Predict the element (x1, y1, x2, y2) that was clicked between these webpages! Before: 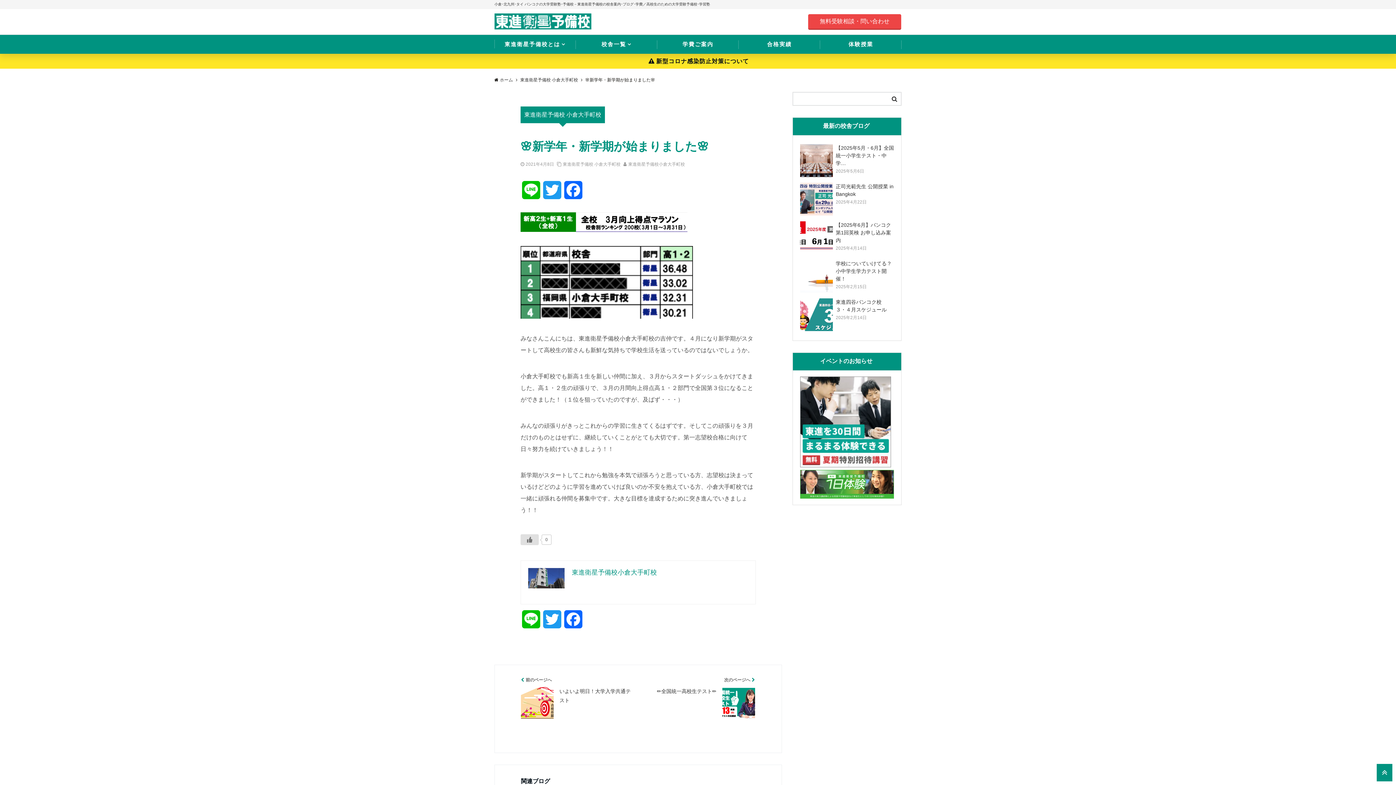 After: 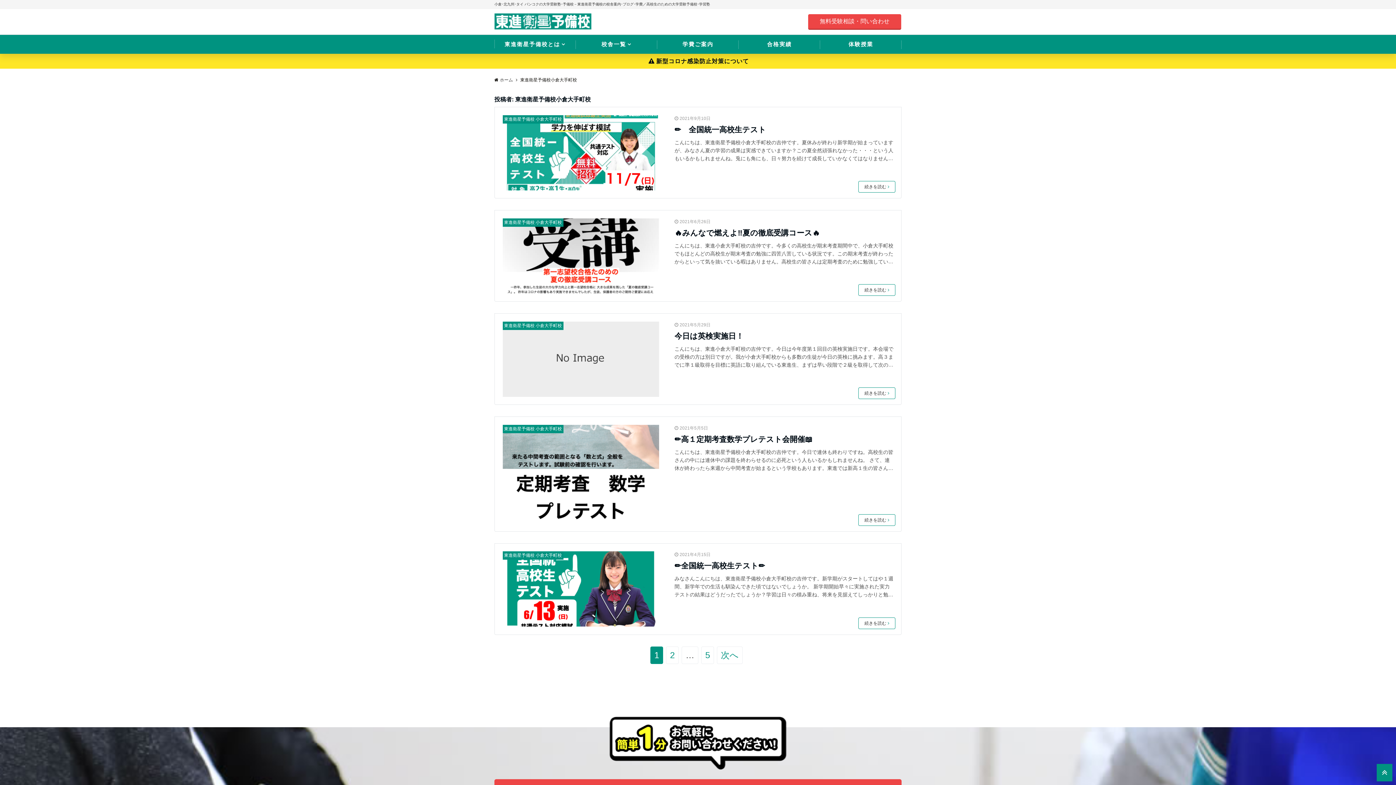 Action: bbox: (528, 589, 564, 595)